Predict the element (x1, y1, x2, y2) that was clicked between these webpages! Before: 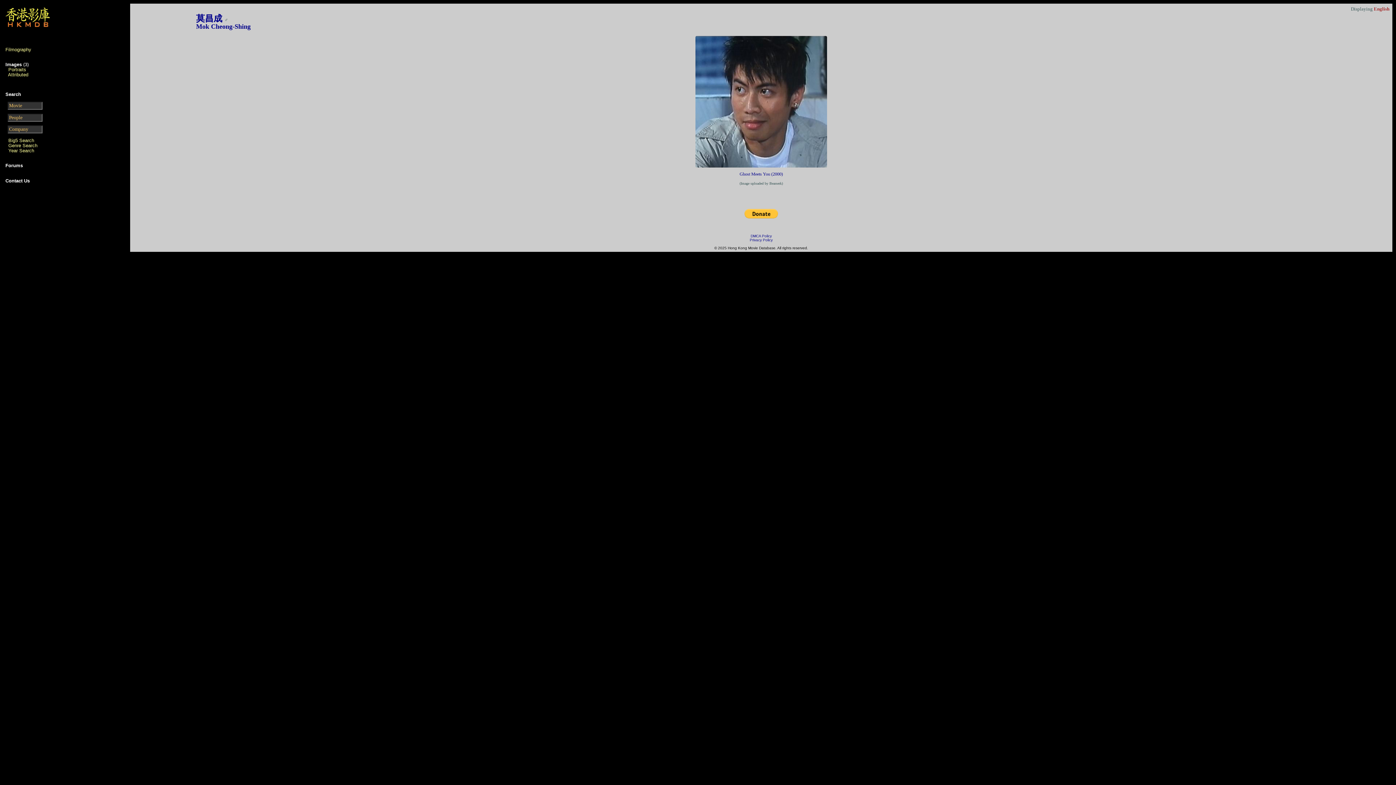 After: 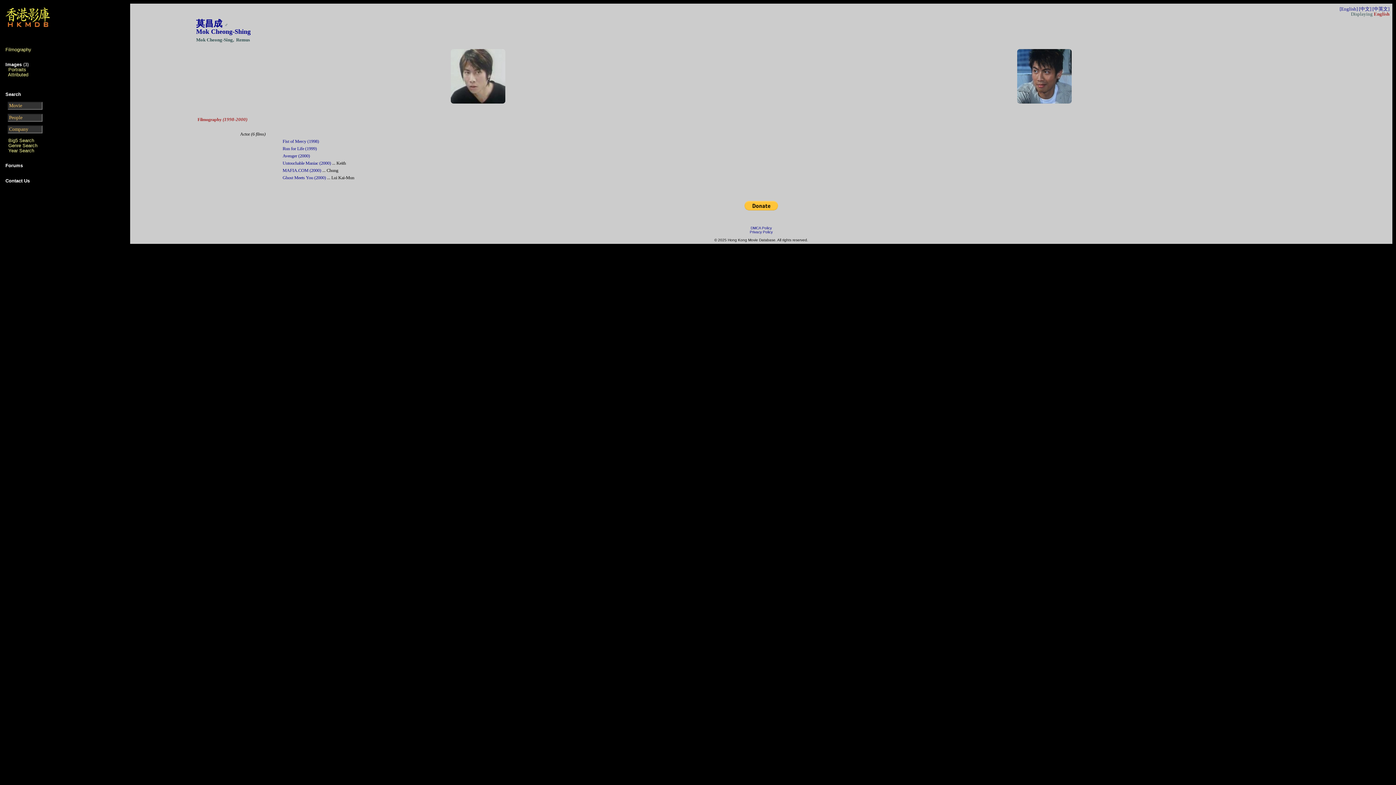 Action: bbox: (5, 46, 31, 52) label: Filmography